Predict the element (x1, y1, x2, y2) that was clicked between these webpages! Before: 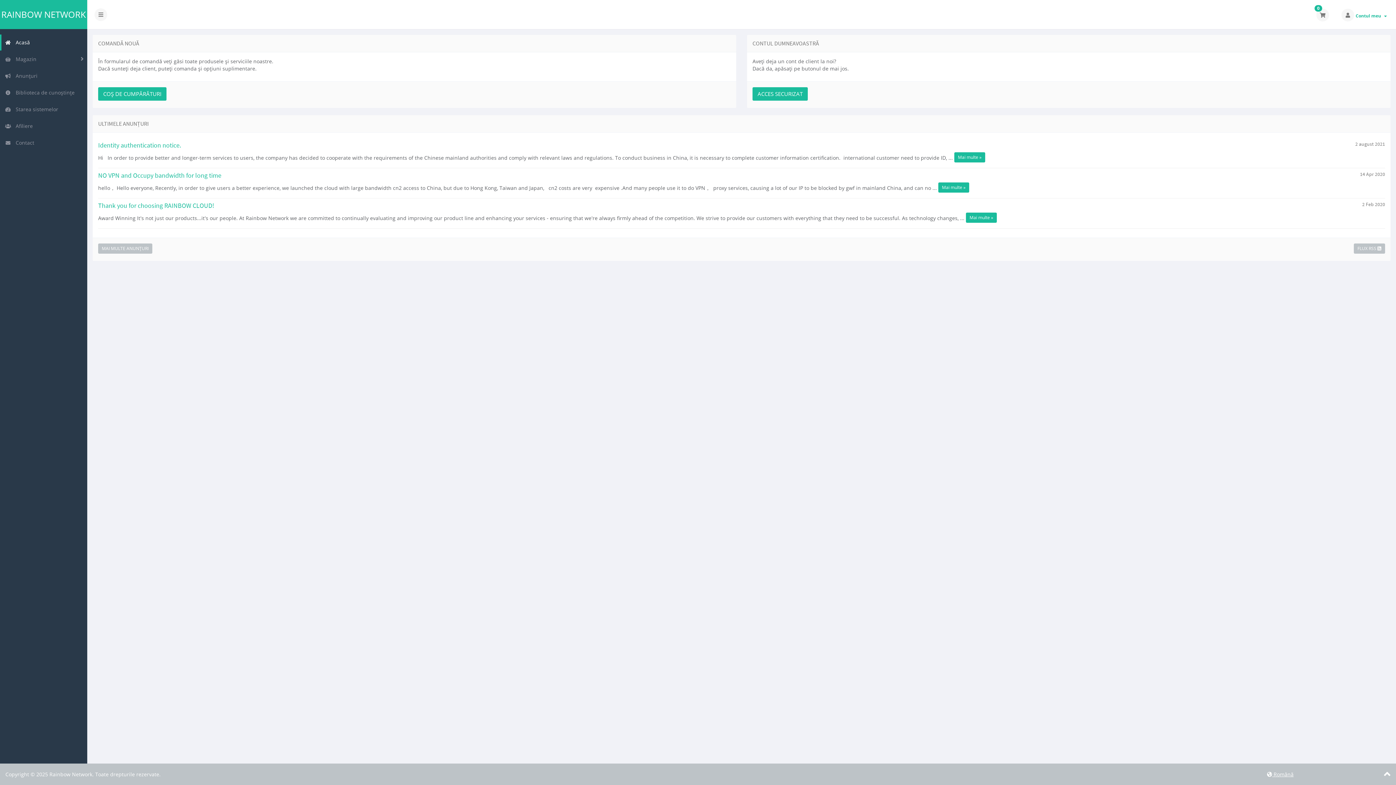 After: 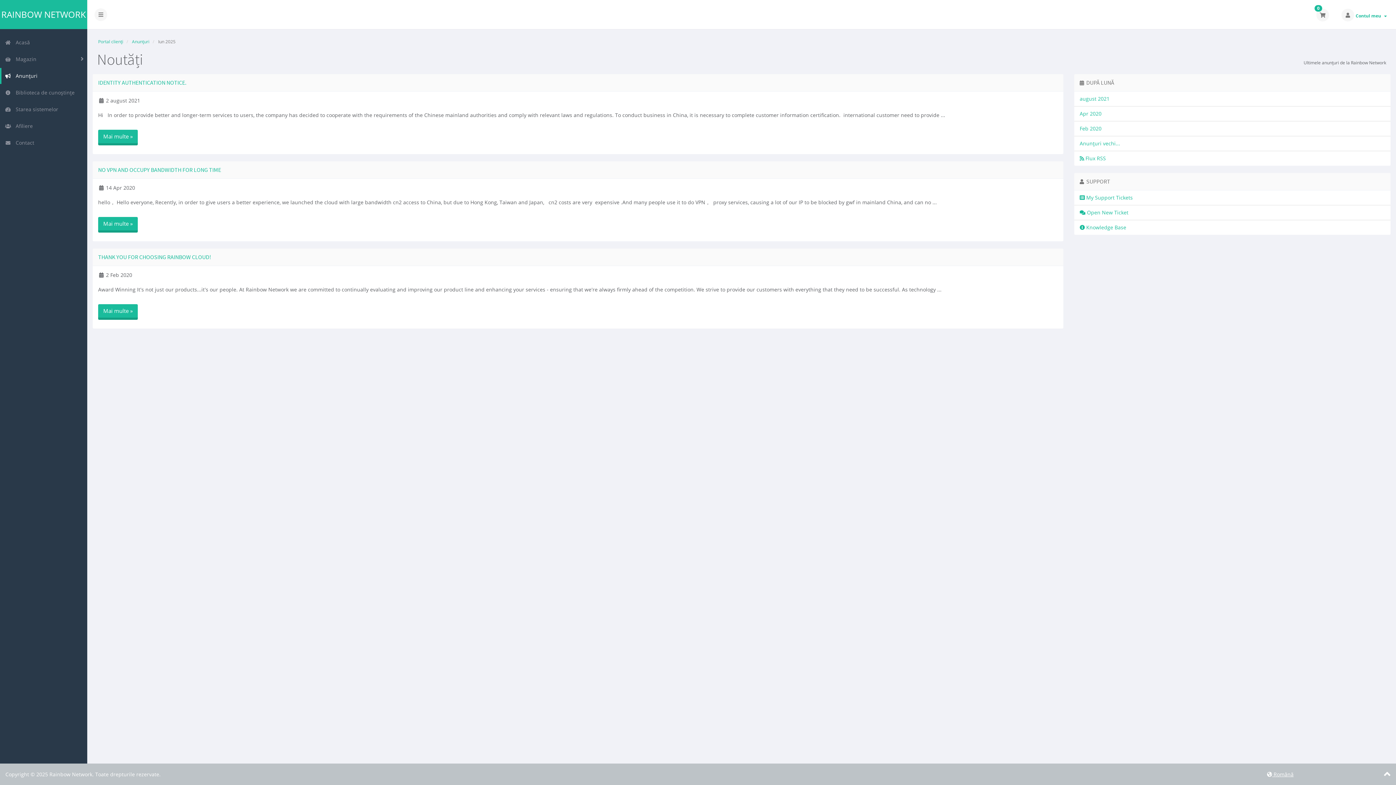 Action: label: MAI MULTE ANUNȚURI bbox: (98, 243, 152, 253)